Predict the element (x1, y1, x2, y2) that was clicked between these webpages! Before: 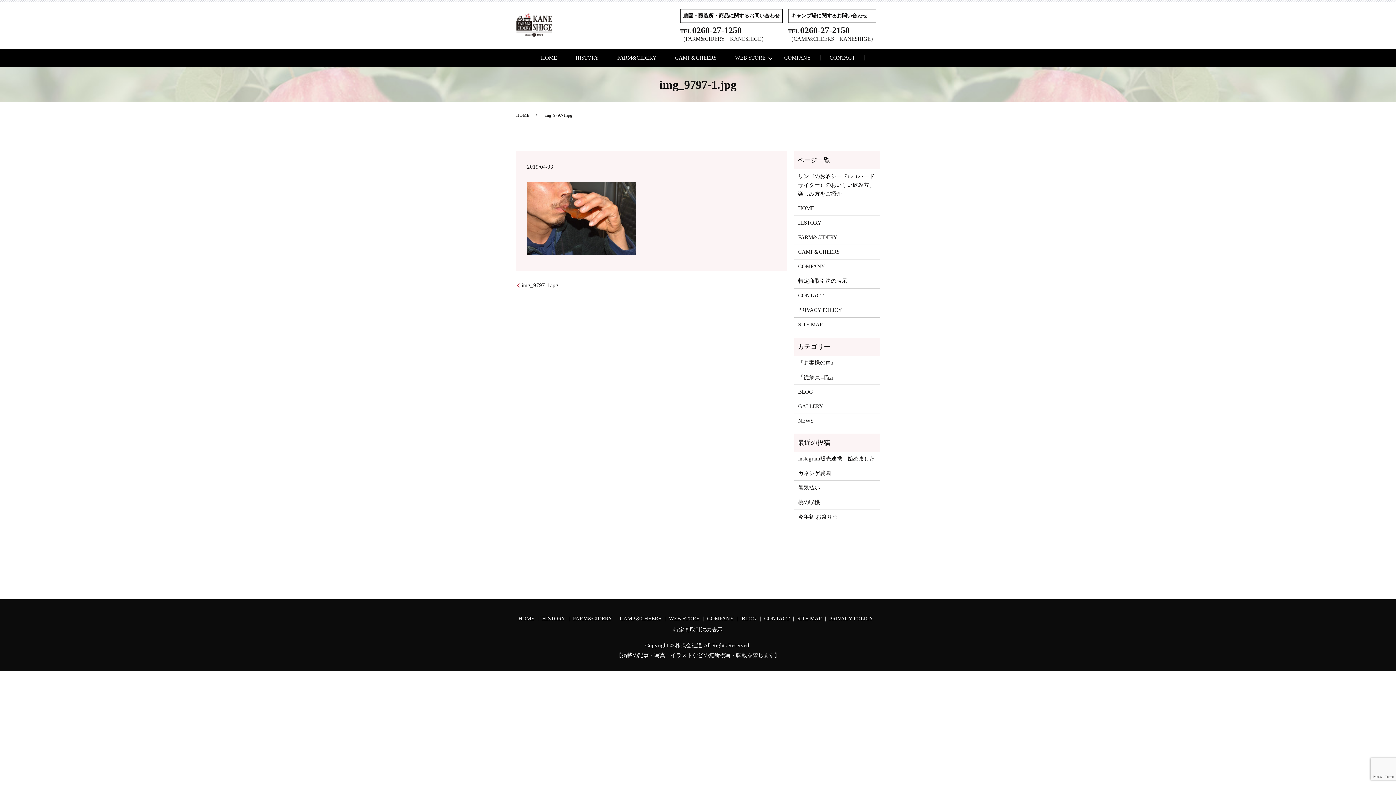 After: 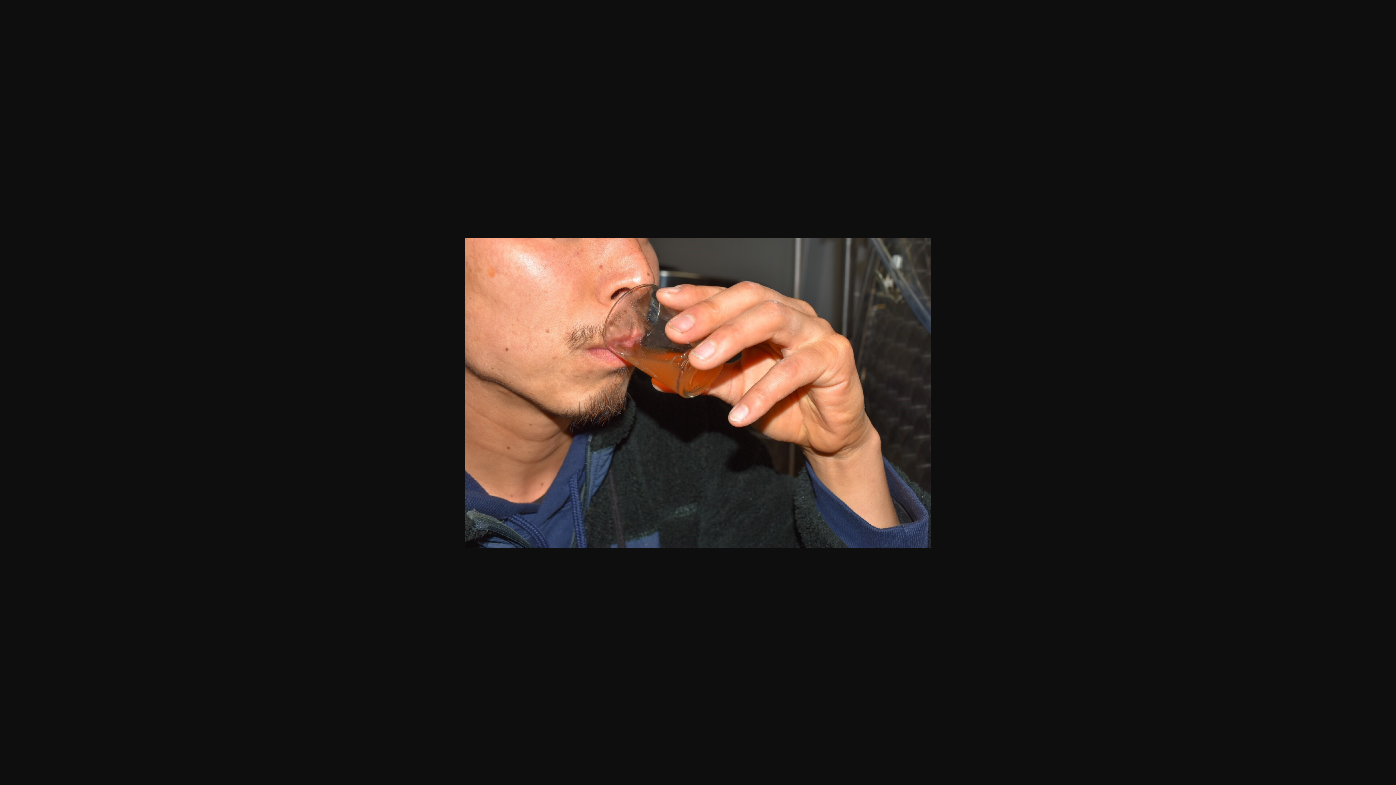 Action: bbox: (527, 215, 636, 221)